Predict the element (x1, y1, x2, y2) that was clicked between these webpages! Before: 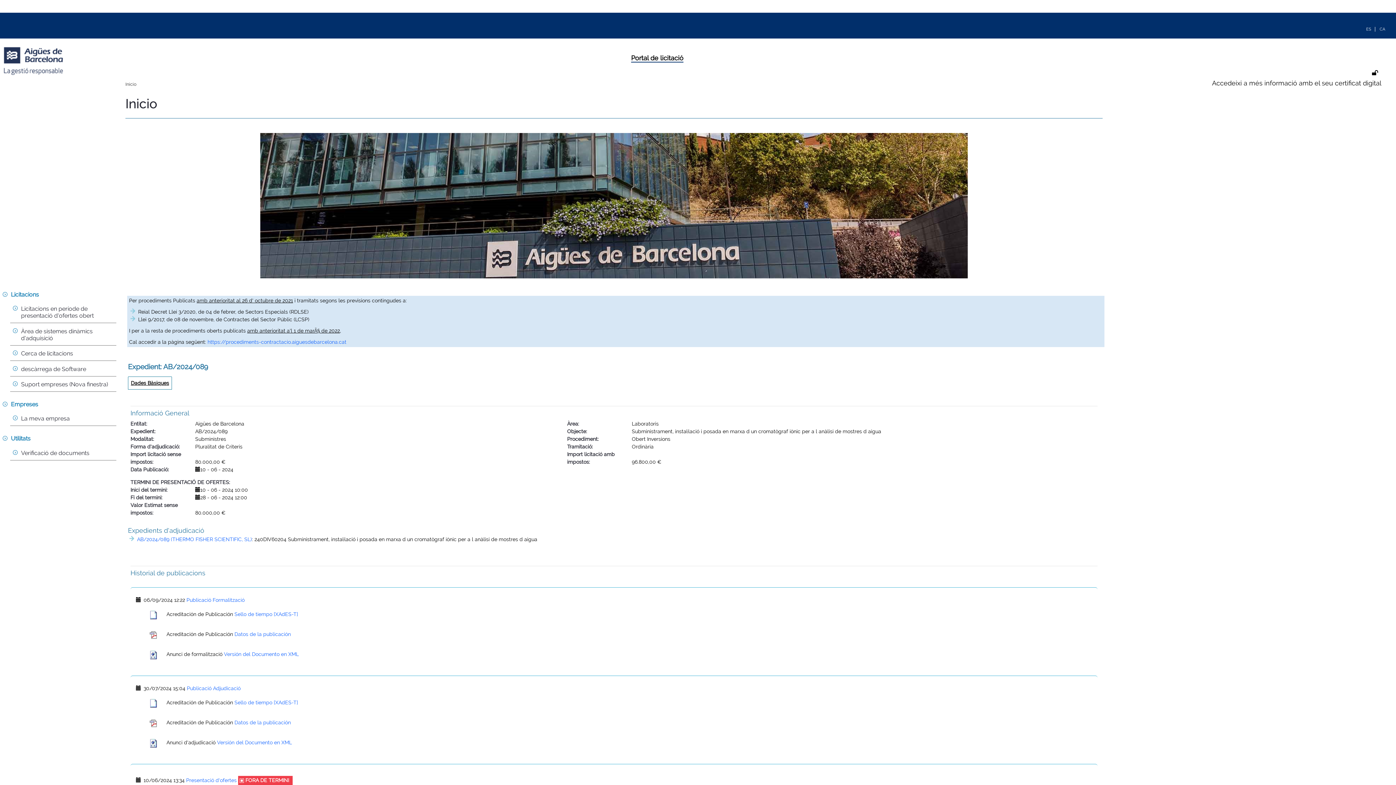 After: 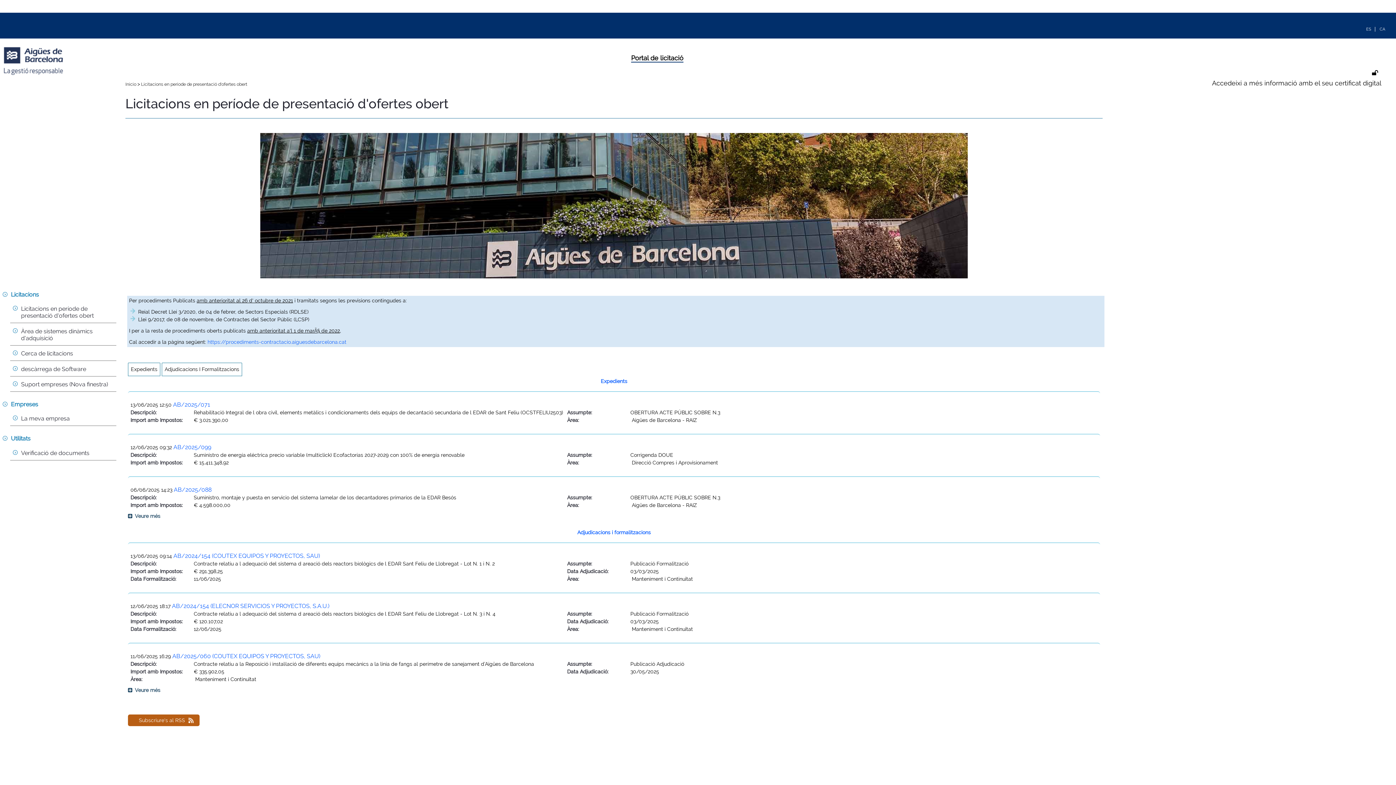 Action: bbox: (631, 54, 683, 62) label: Portal de licitació